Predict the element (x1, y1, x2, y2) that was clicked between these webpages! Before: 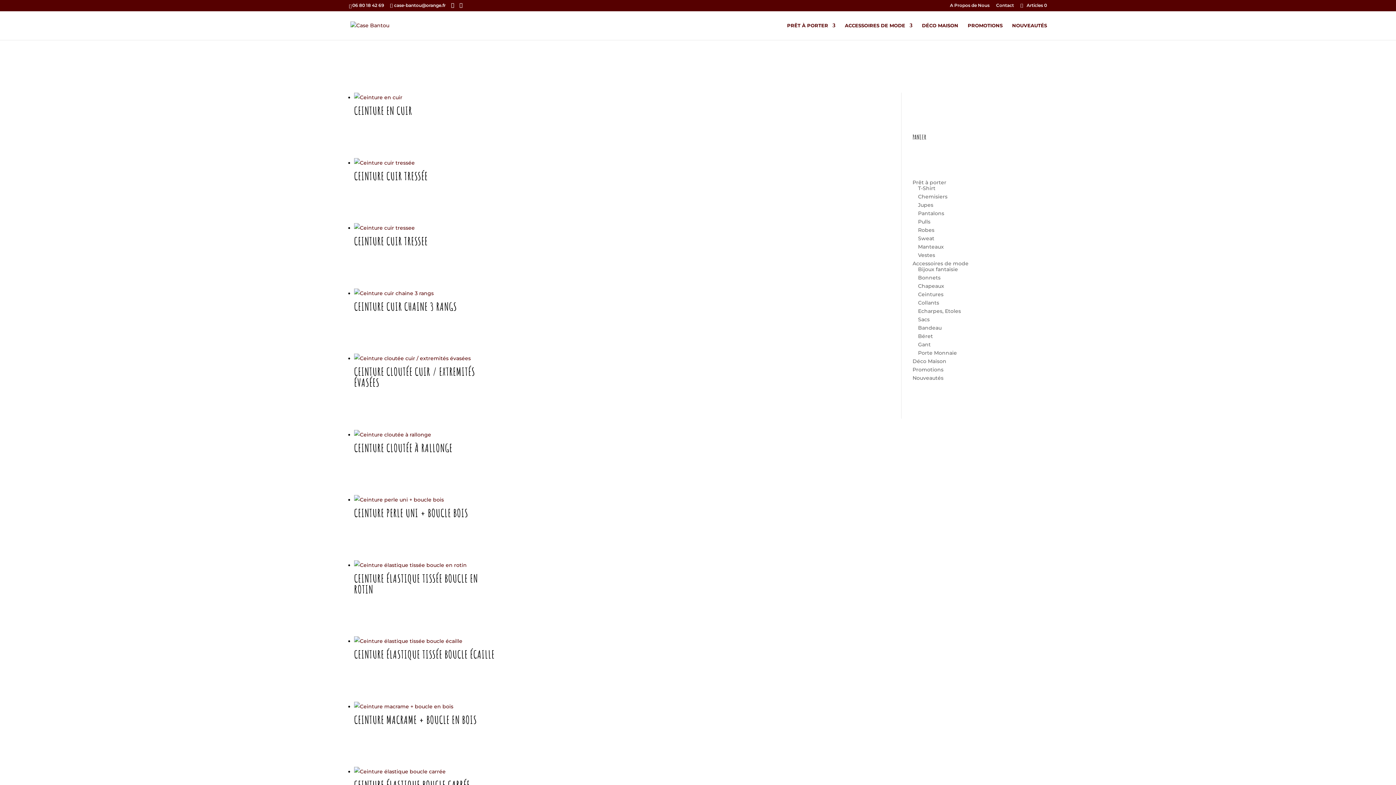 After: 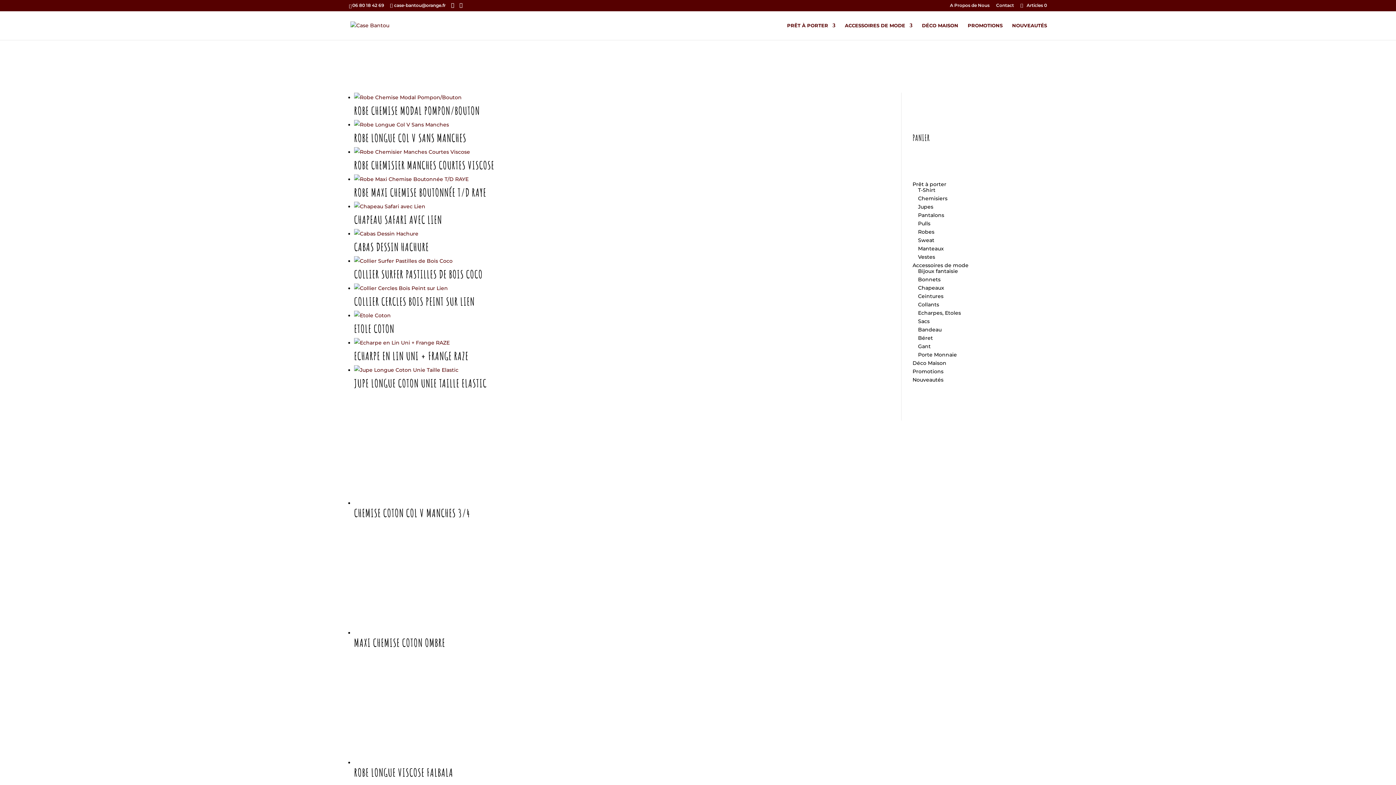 Action: label: NOUVEAUTÉS bbox: (1012, 22, 1047, 40)